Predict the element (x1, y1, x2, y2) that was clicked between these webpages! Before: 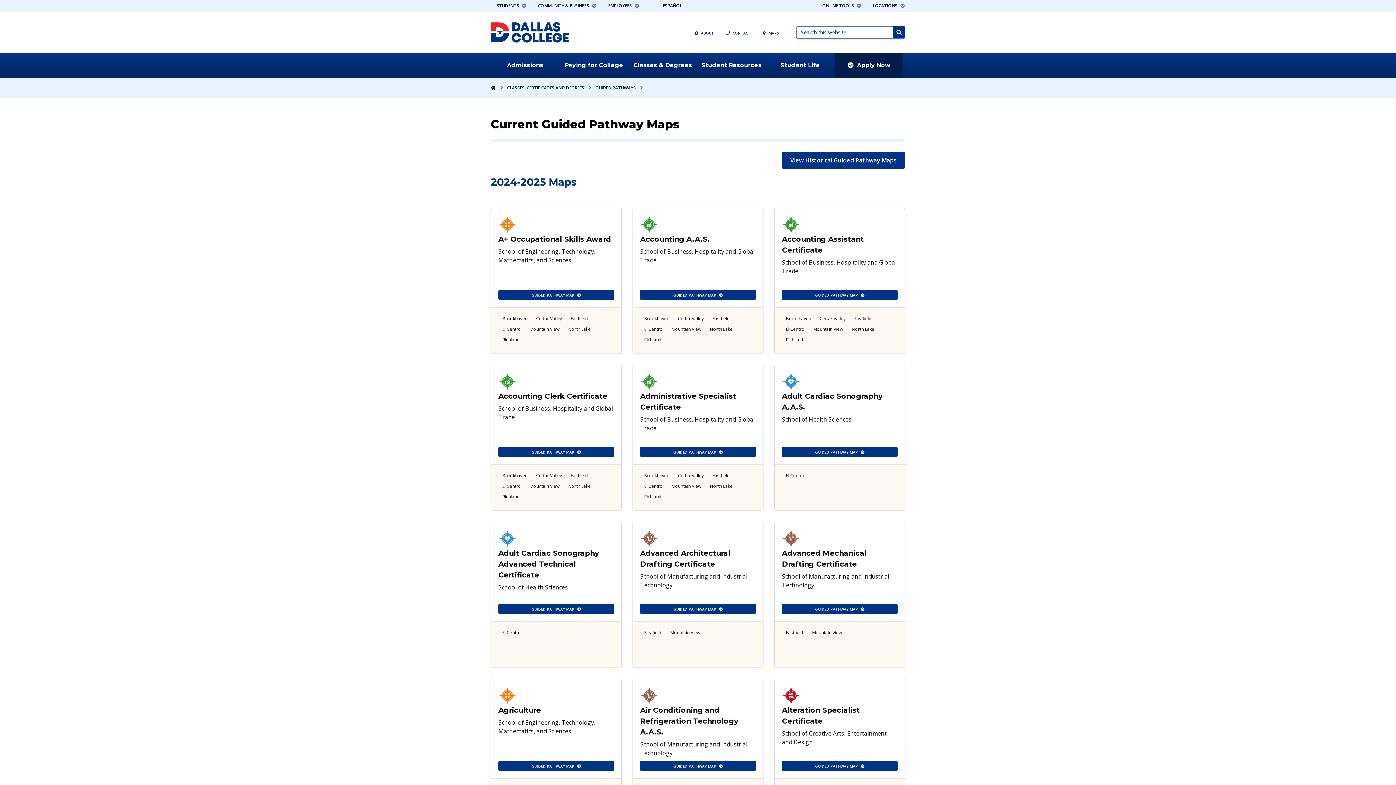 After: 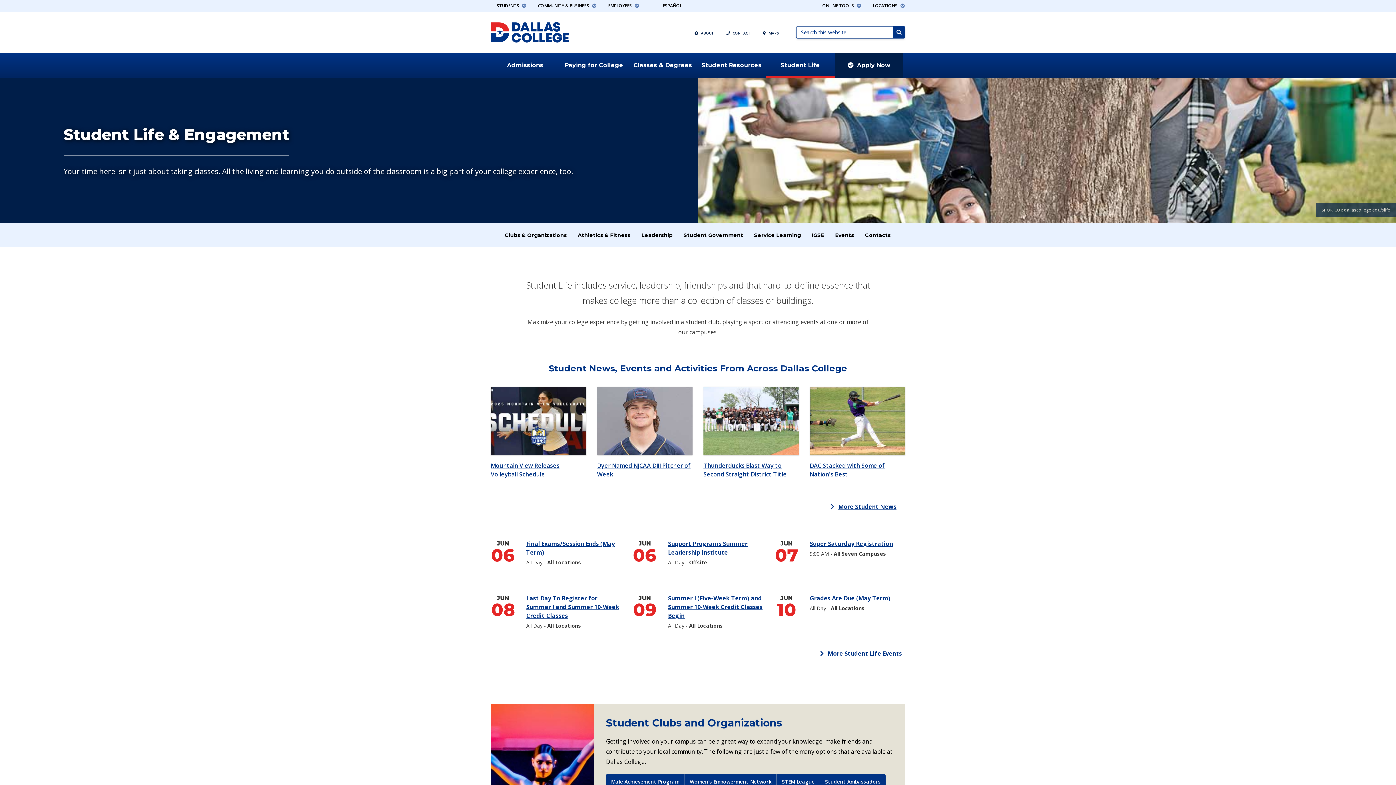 Action: bbox: (766, 53, 834, 77) label: Student Life